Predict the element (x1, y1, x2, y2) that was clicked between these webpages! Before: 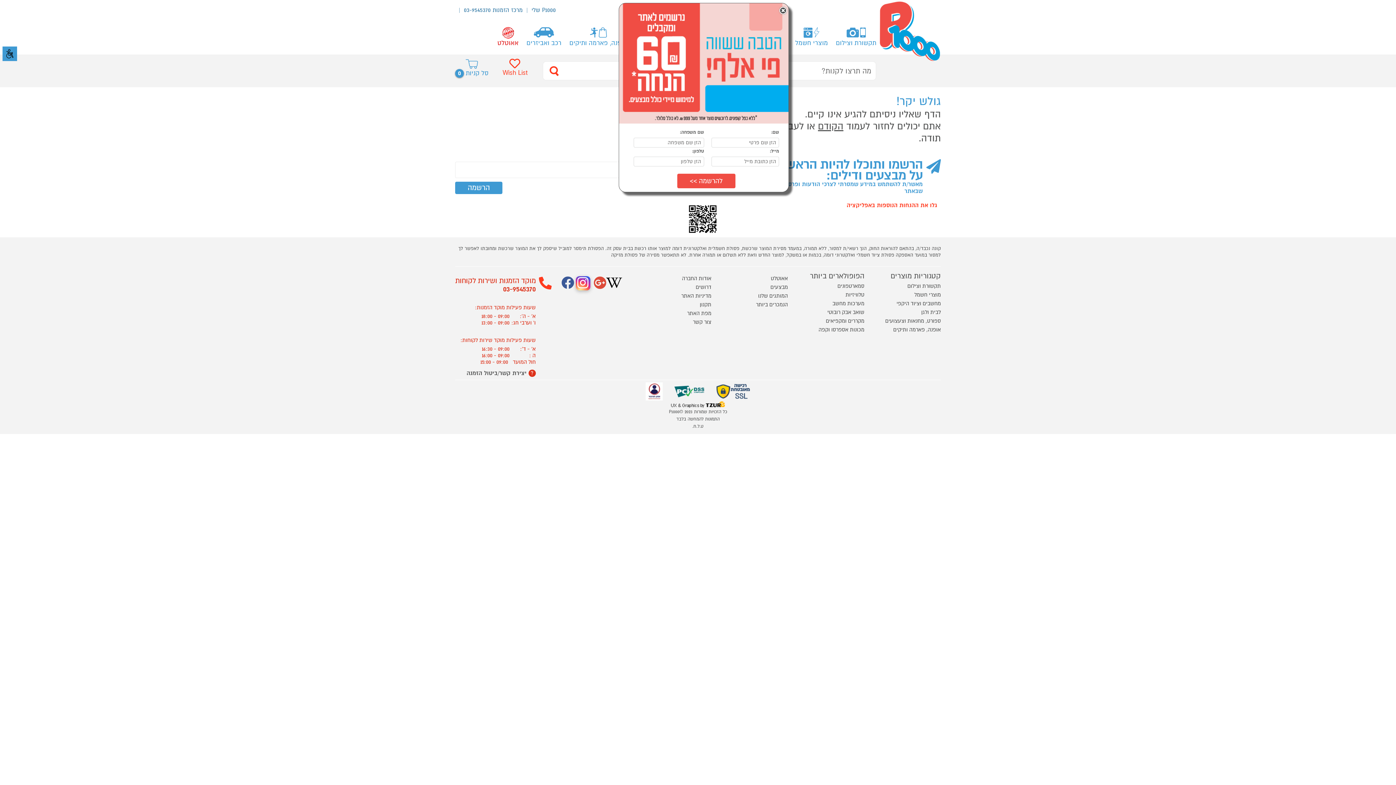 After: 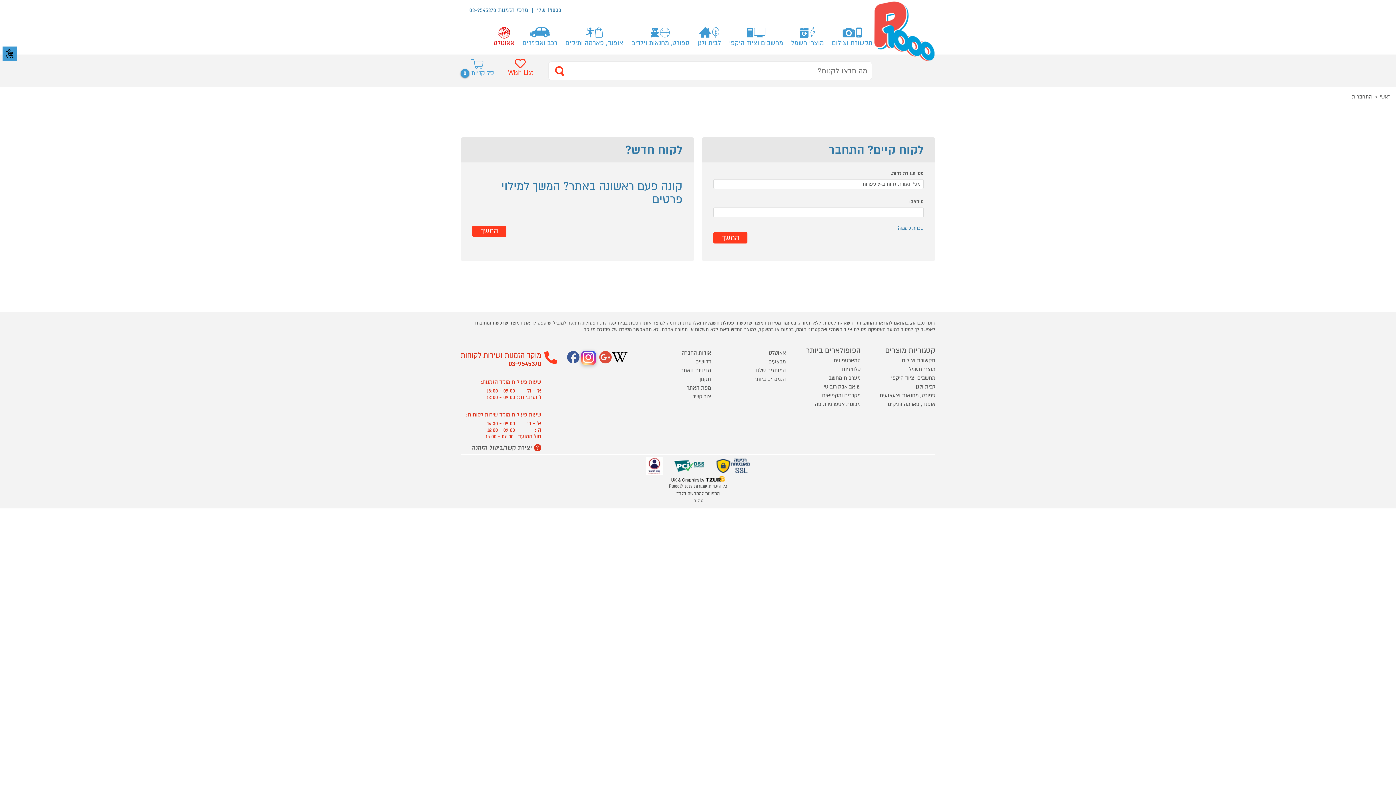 Action: label: עבור לאיזור אישי bbox: (531, 6, 556, 13)